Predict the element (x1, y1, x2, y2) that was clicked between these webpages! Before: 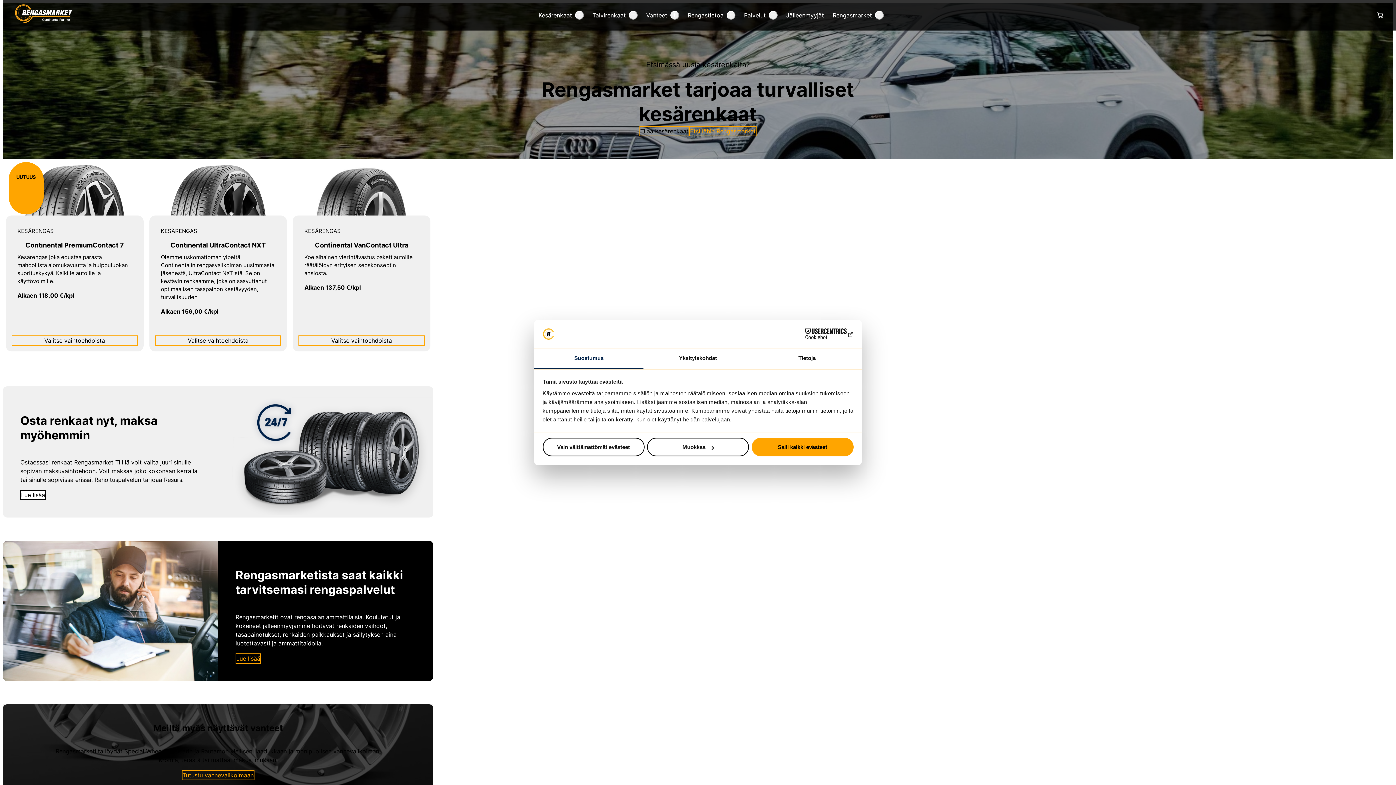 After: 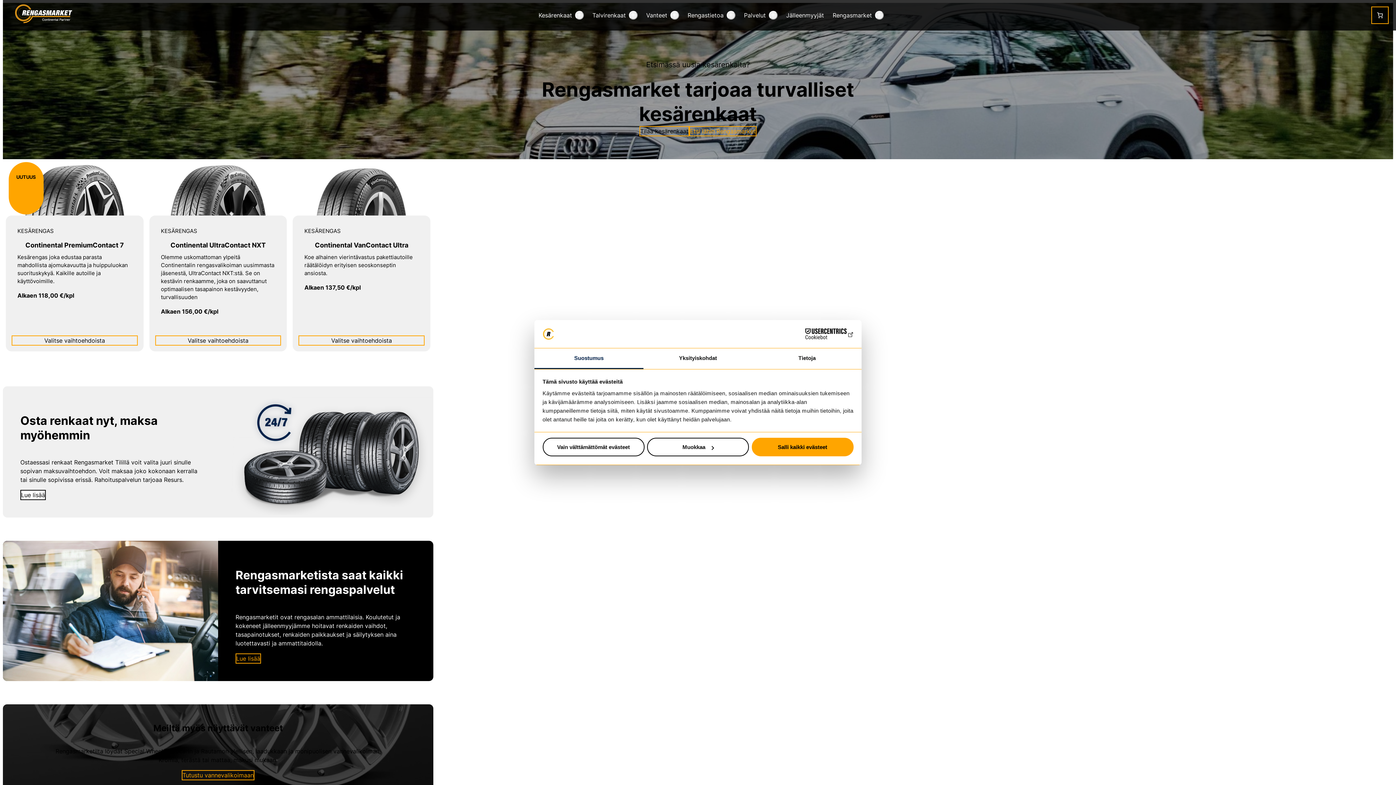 Action: bbox: (1373, 8, 1387, 22) label: Ostoskori